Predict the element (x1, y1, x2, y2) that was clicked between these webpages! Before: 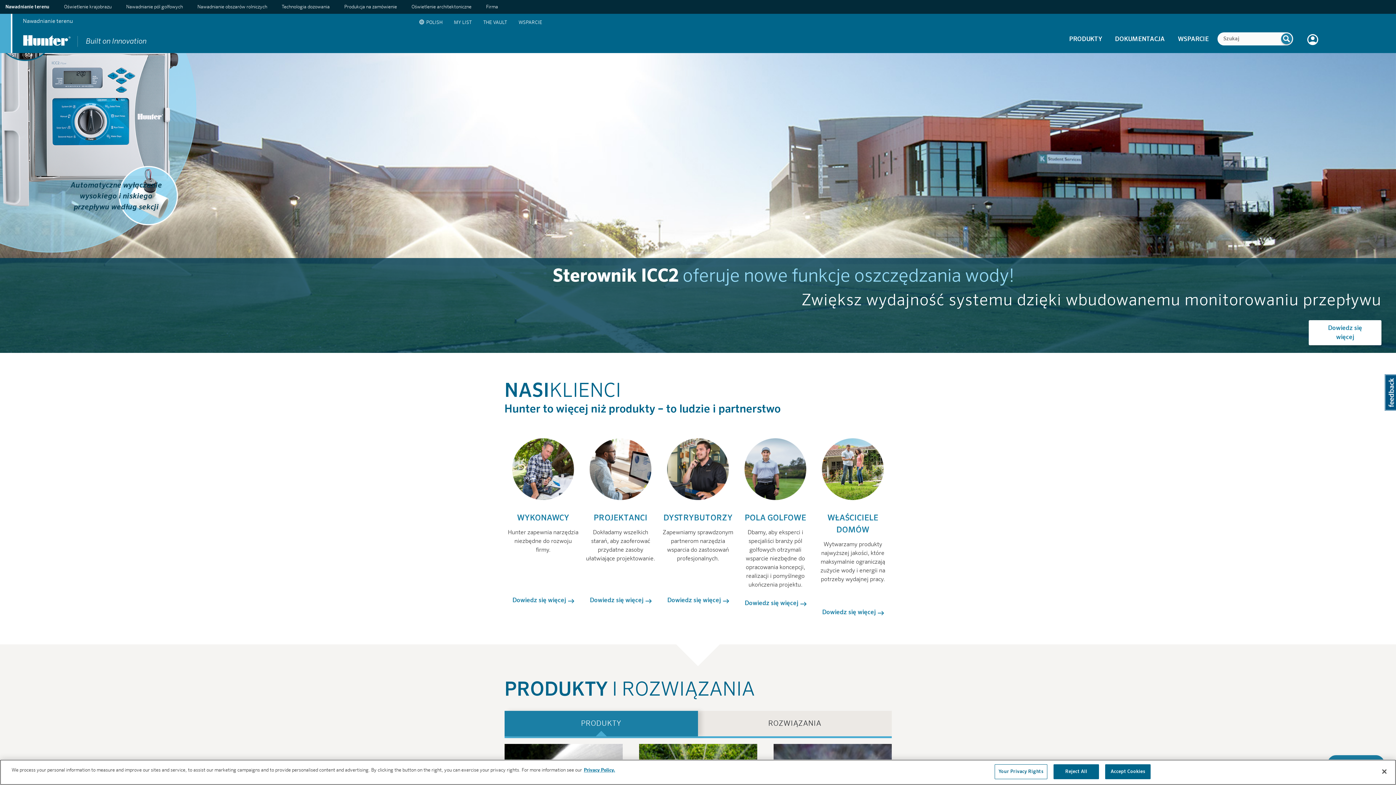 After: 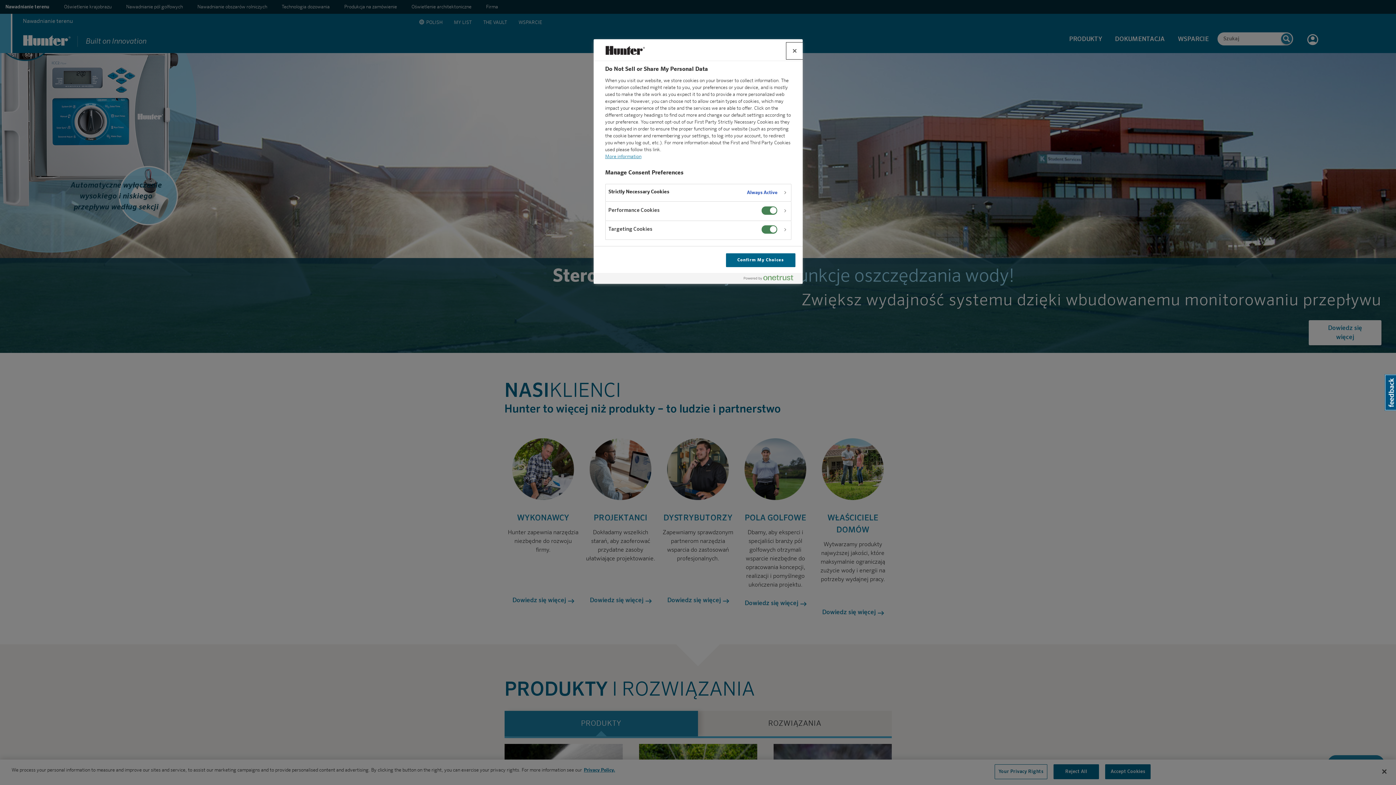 Action: label: Your Privacy Rights bbox: (994, 764, 1047, 779)